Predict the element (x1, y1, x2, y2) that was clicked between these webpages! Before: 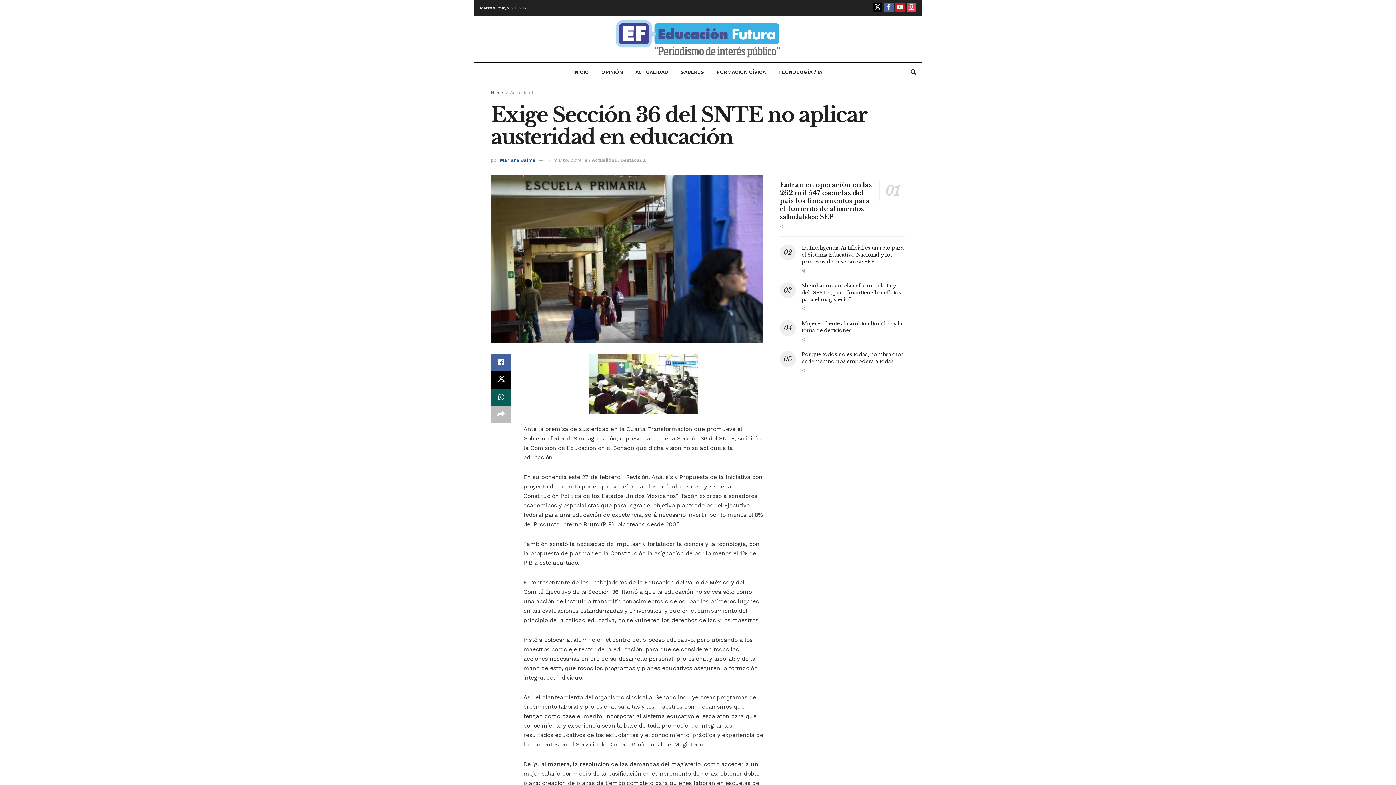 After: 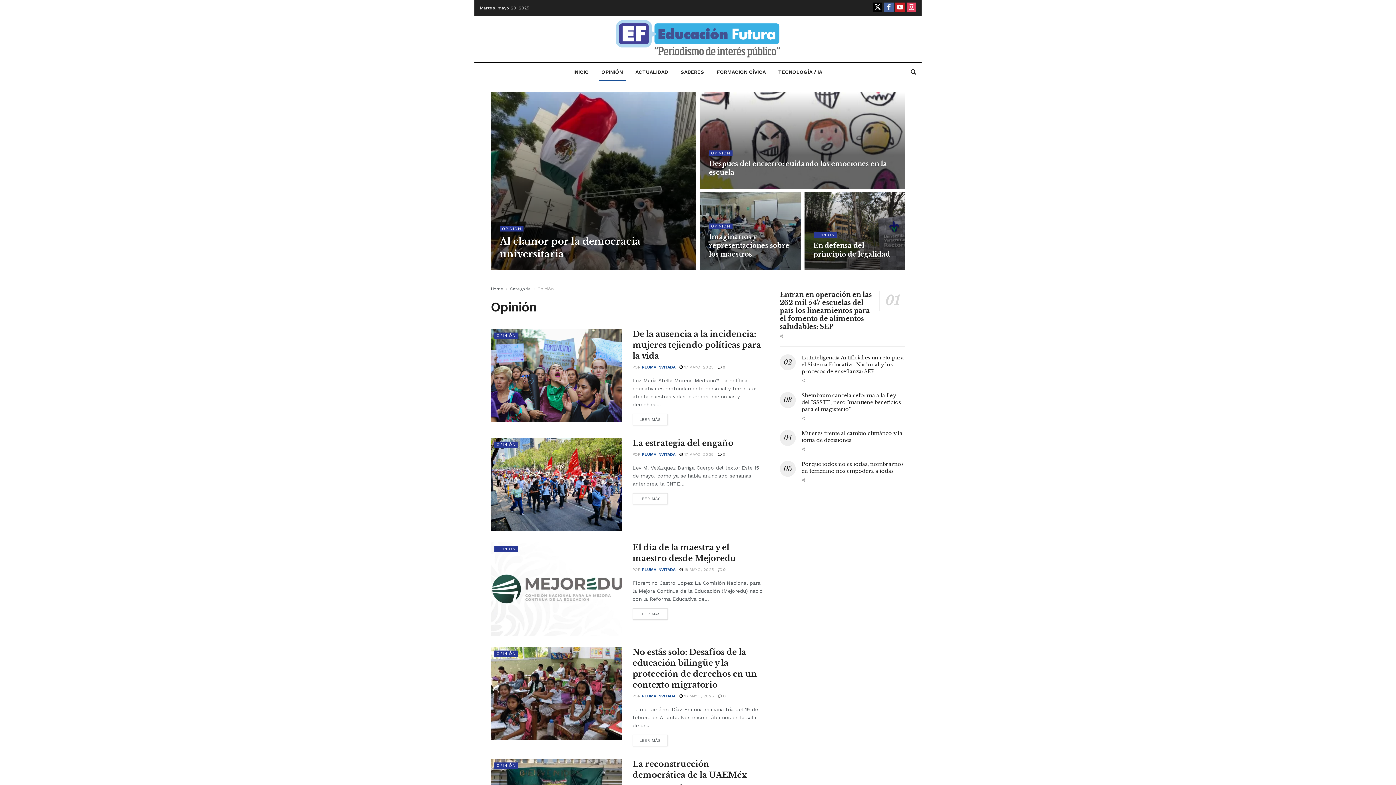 Action: label: OPINIÓN bbox: (595, 62, 629, 81)